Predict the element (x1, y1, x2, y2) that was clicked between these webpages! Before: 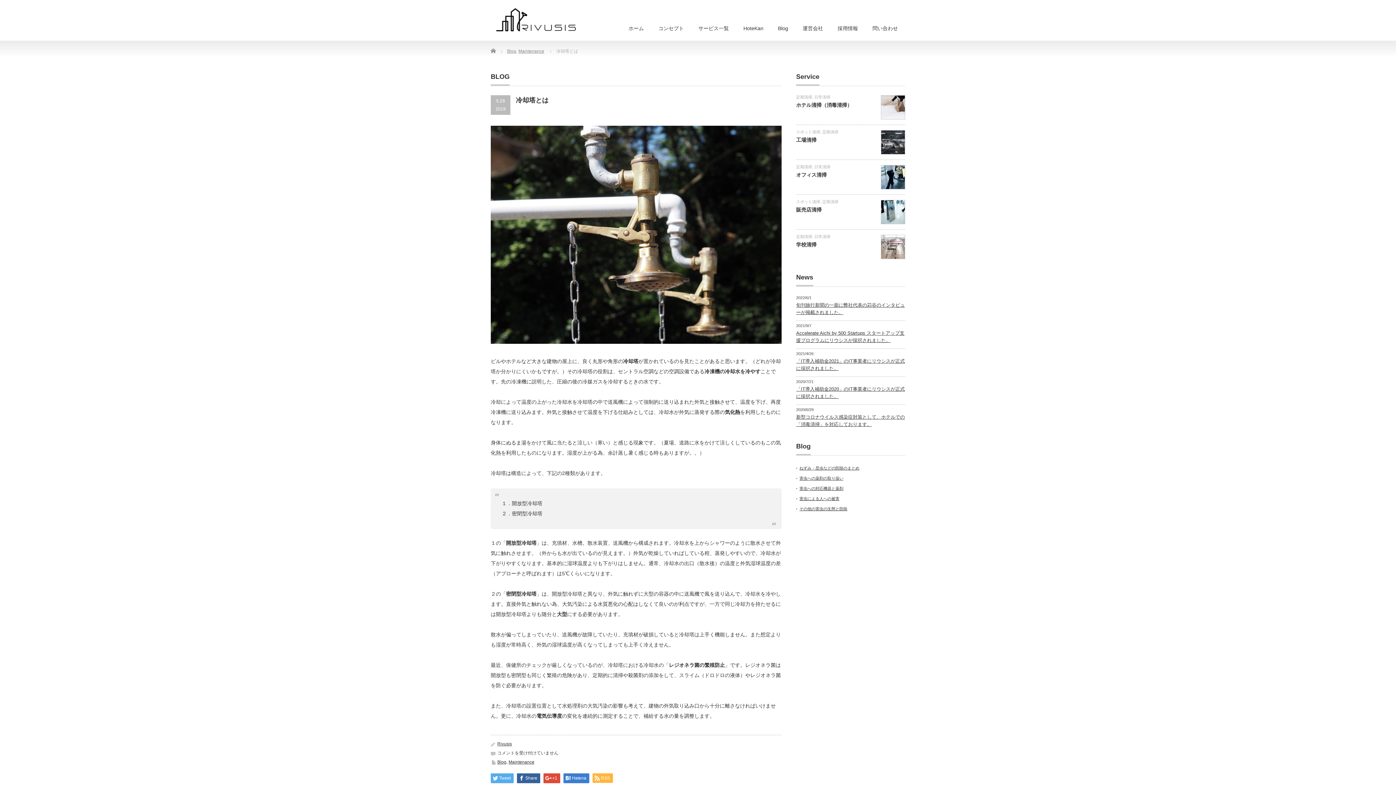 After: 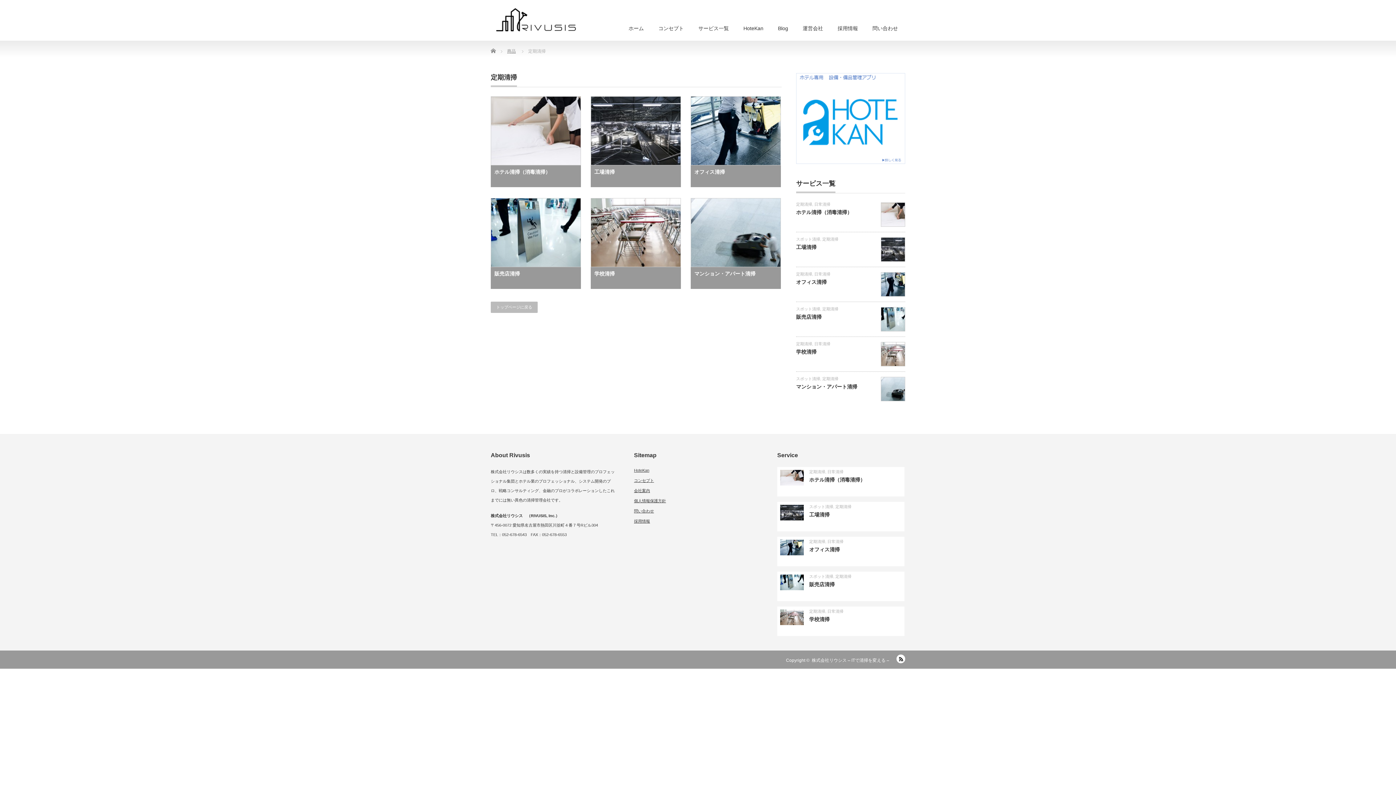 Action: bbox: (796, 234, 812, 238) label: 定期清掃